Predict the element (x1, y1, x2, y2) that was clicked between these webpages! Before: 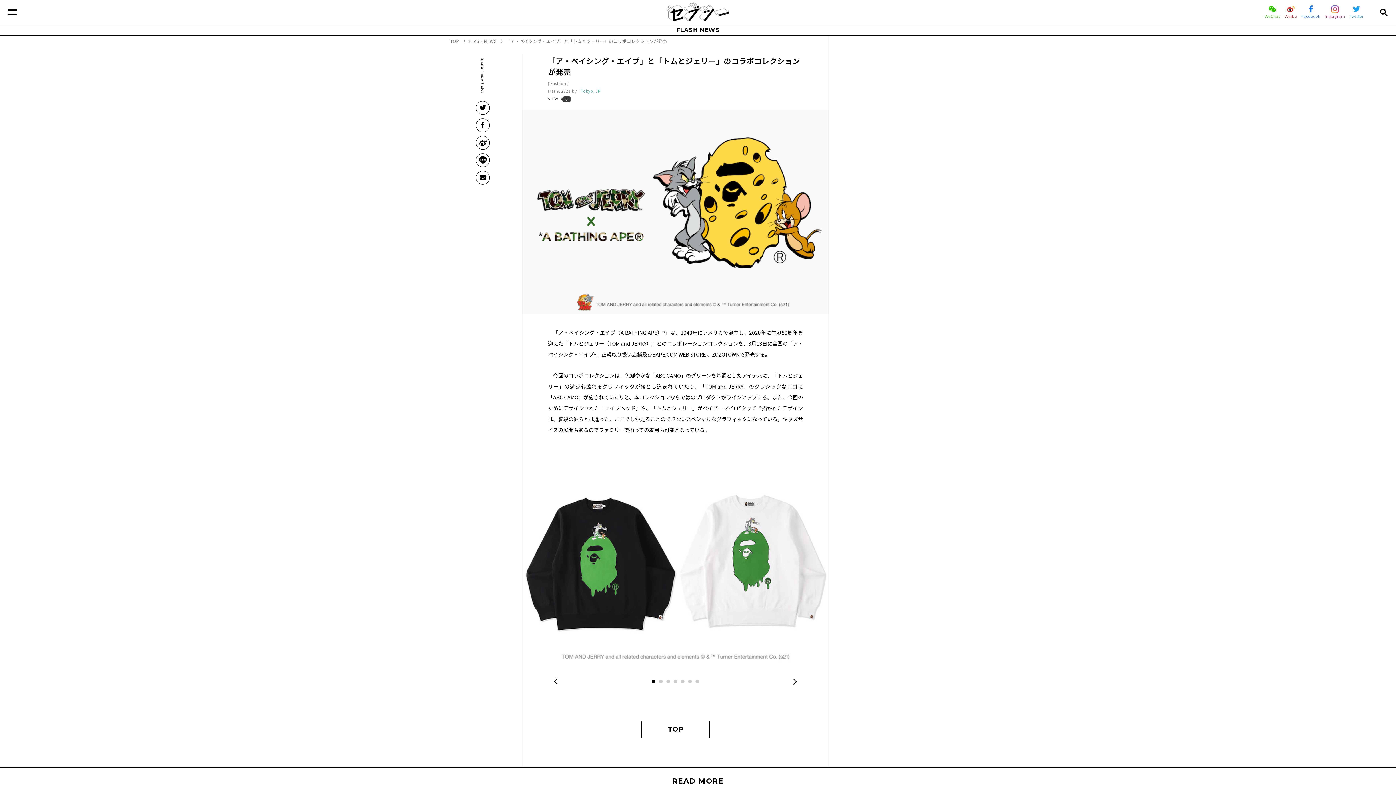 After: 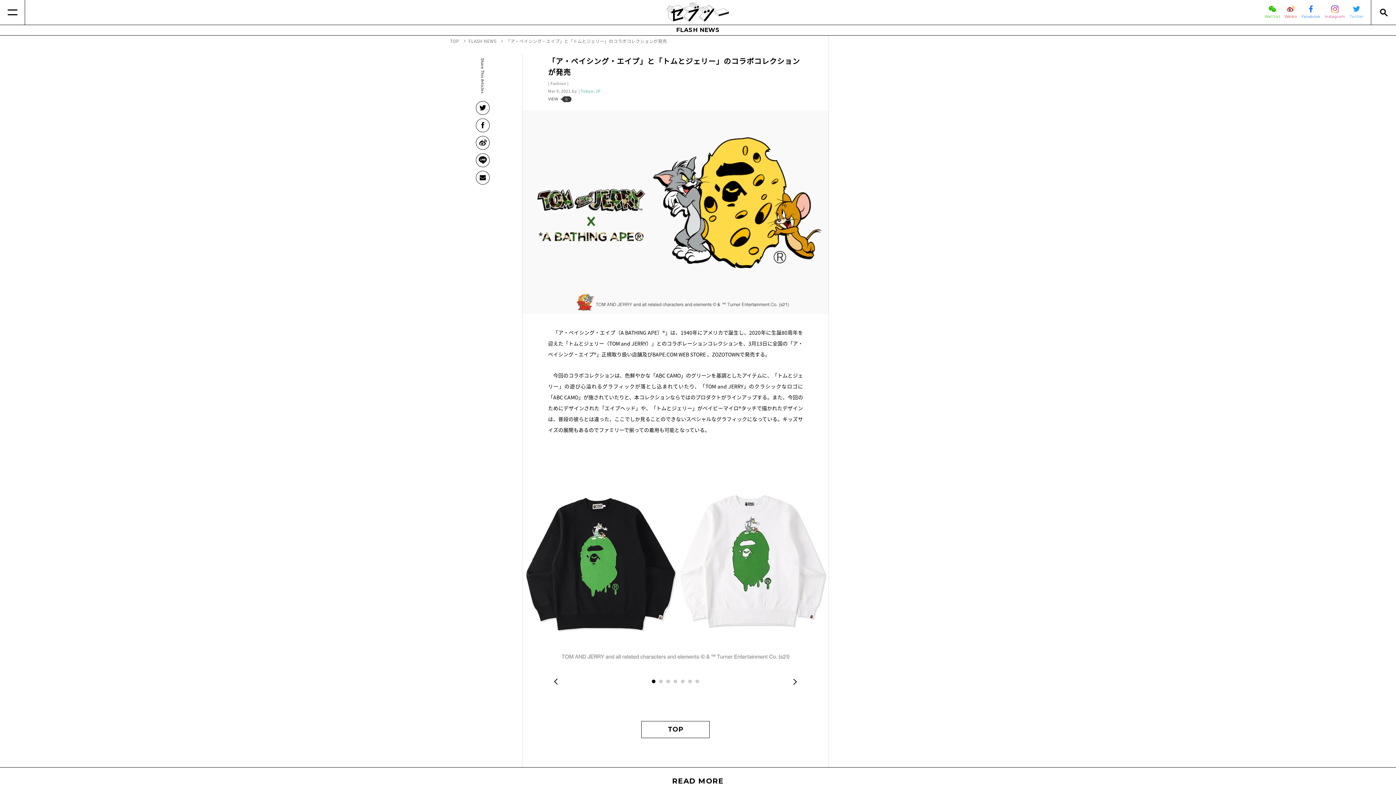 Action: bbox: (1325, 5, 1345, 19) label: Instagram